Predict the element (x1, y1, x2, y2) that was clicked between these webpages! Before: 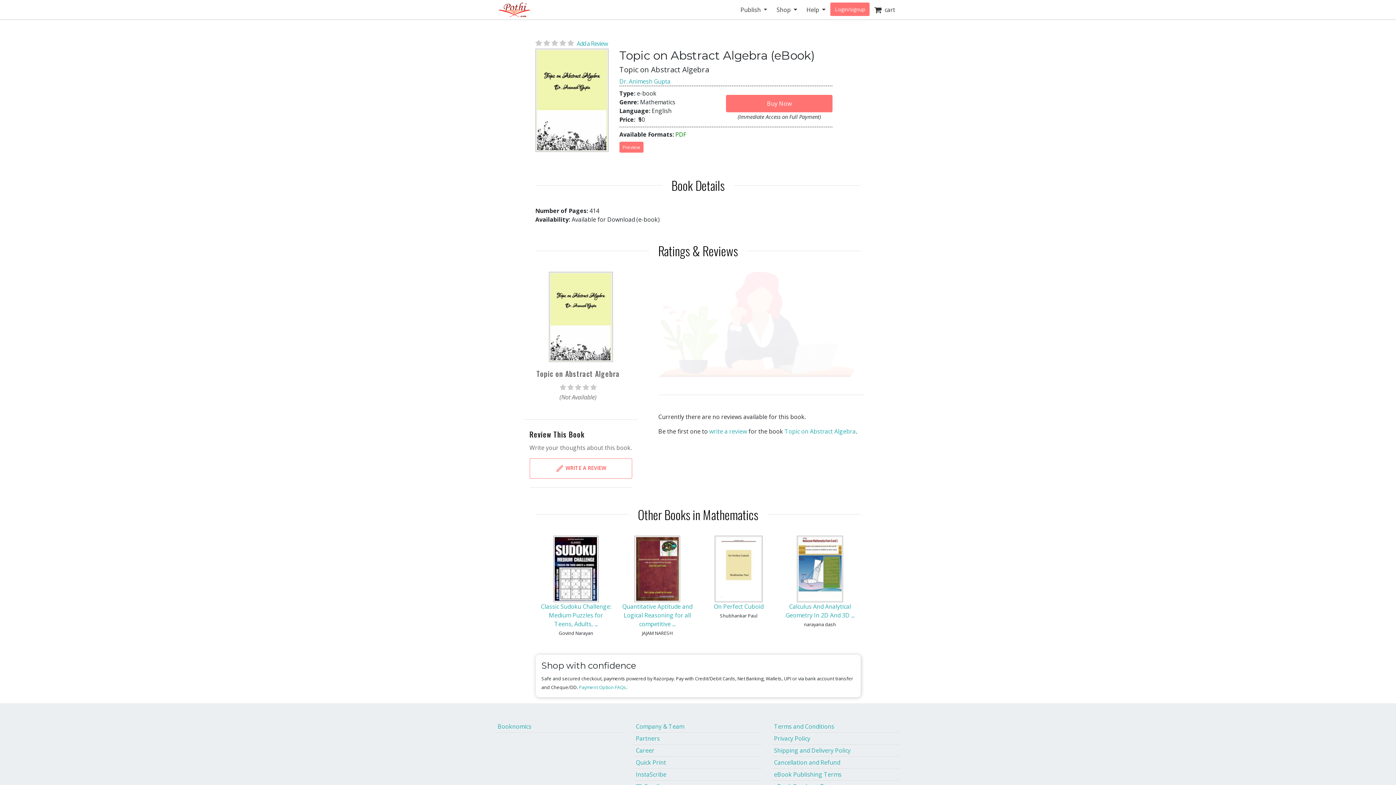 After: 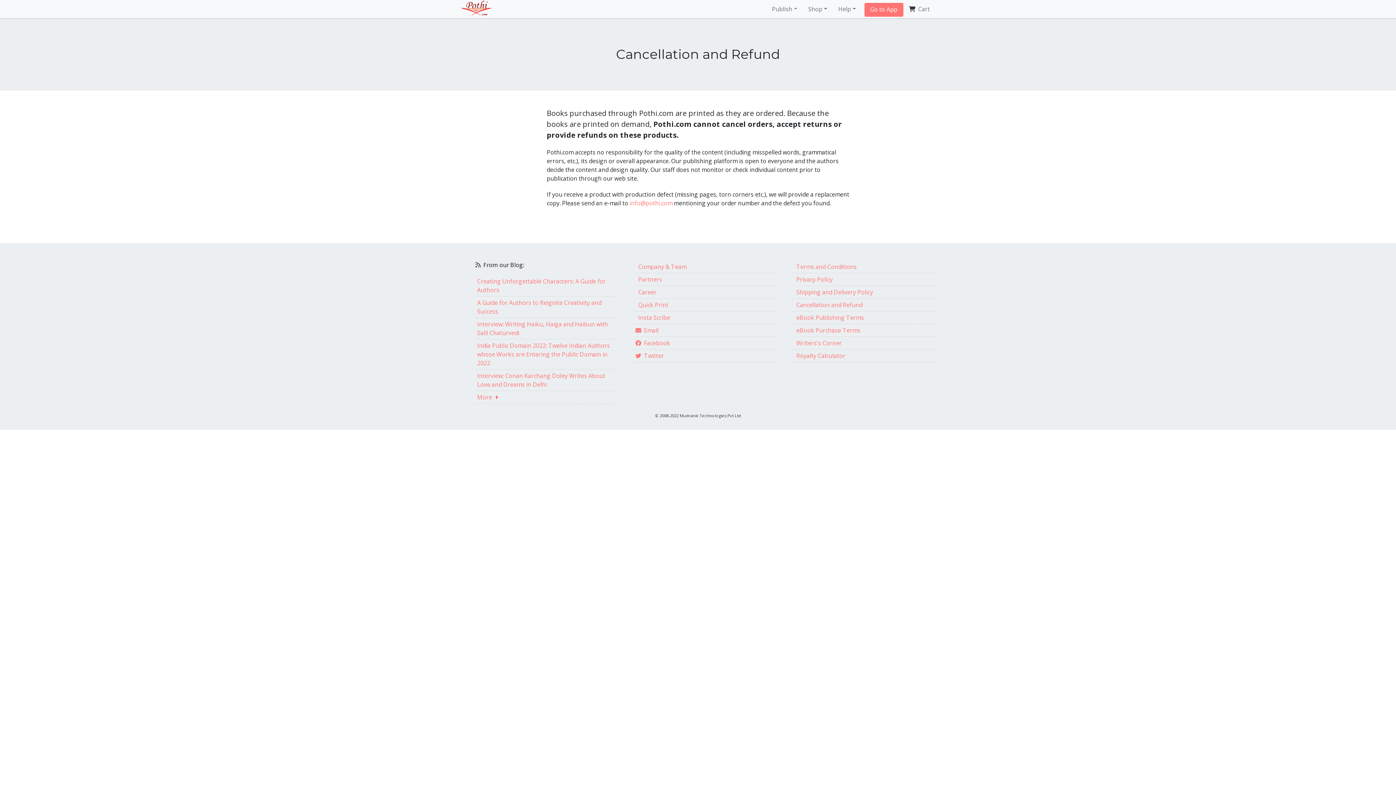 Action: label: Cancellation and Refund bbox: (772, 757, 900, 769)